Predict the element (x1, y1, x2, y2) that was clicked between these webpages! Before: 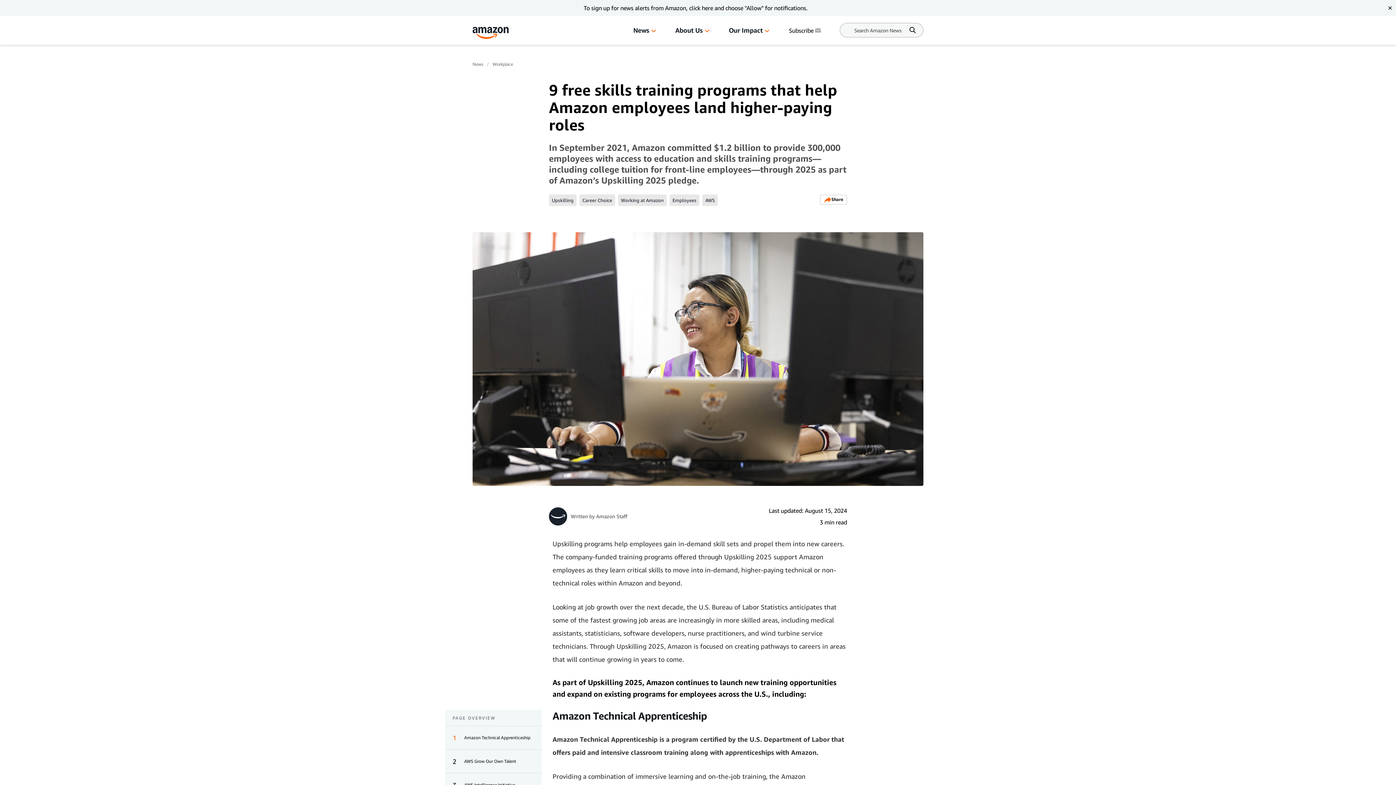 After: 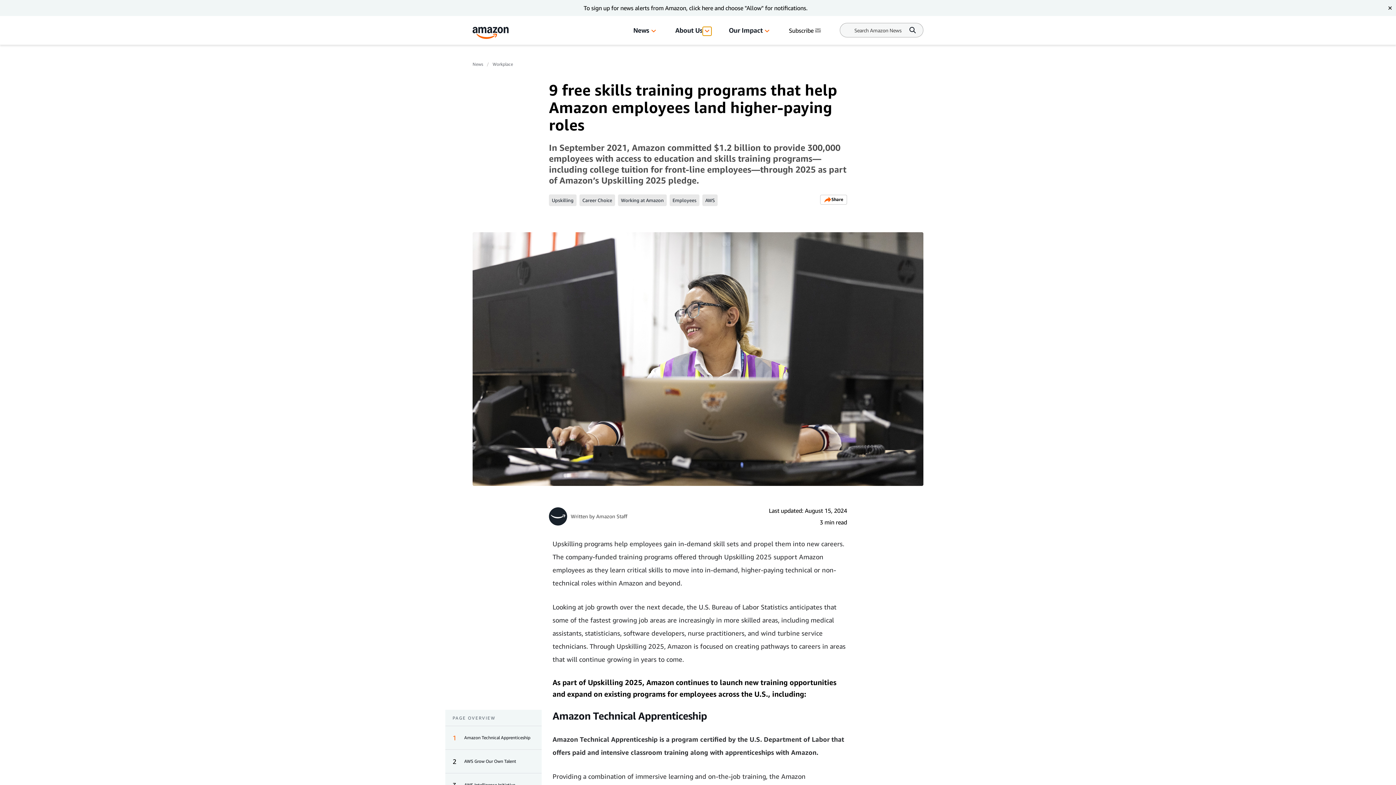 Action: bbox: (702, 26, 711, 35) label: About Us